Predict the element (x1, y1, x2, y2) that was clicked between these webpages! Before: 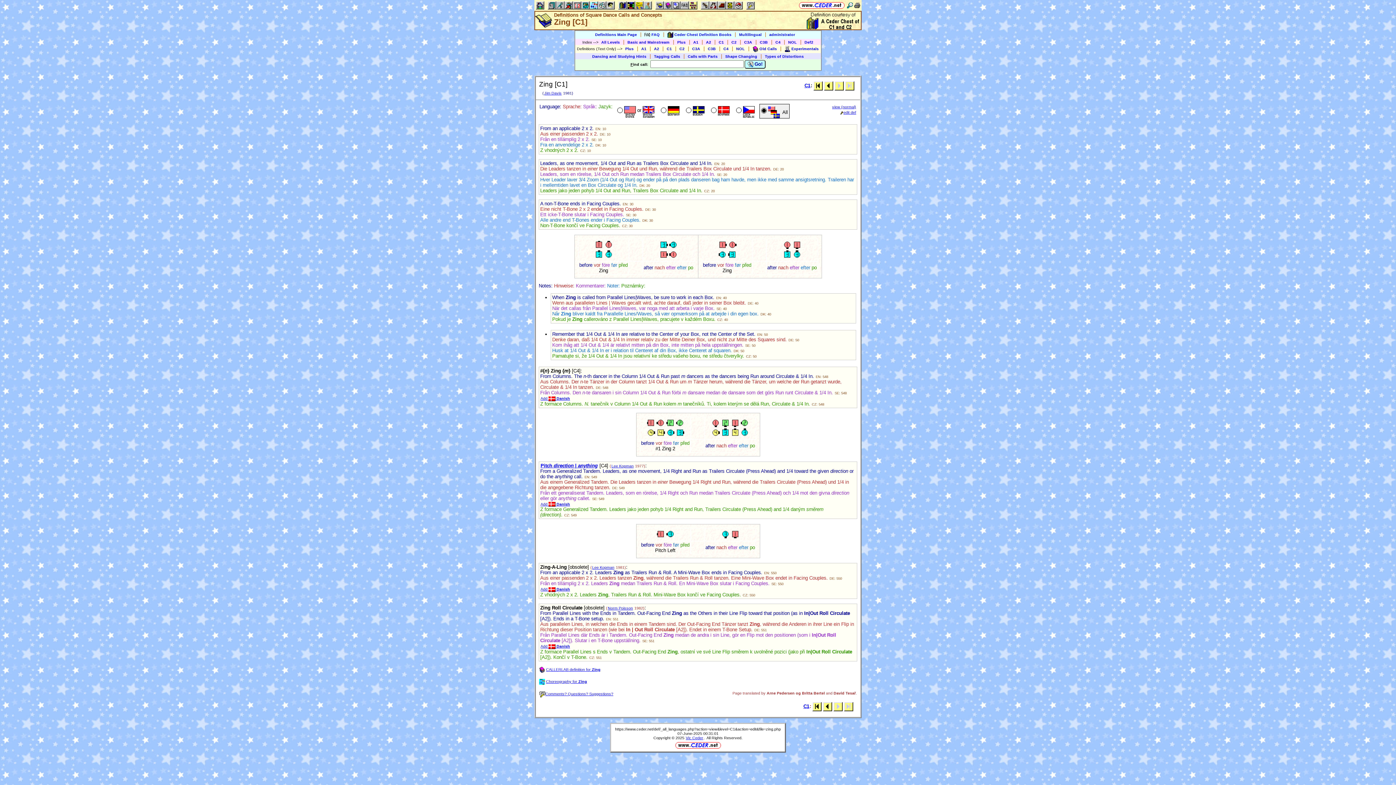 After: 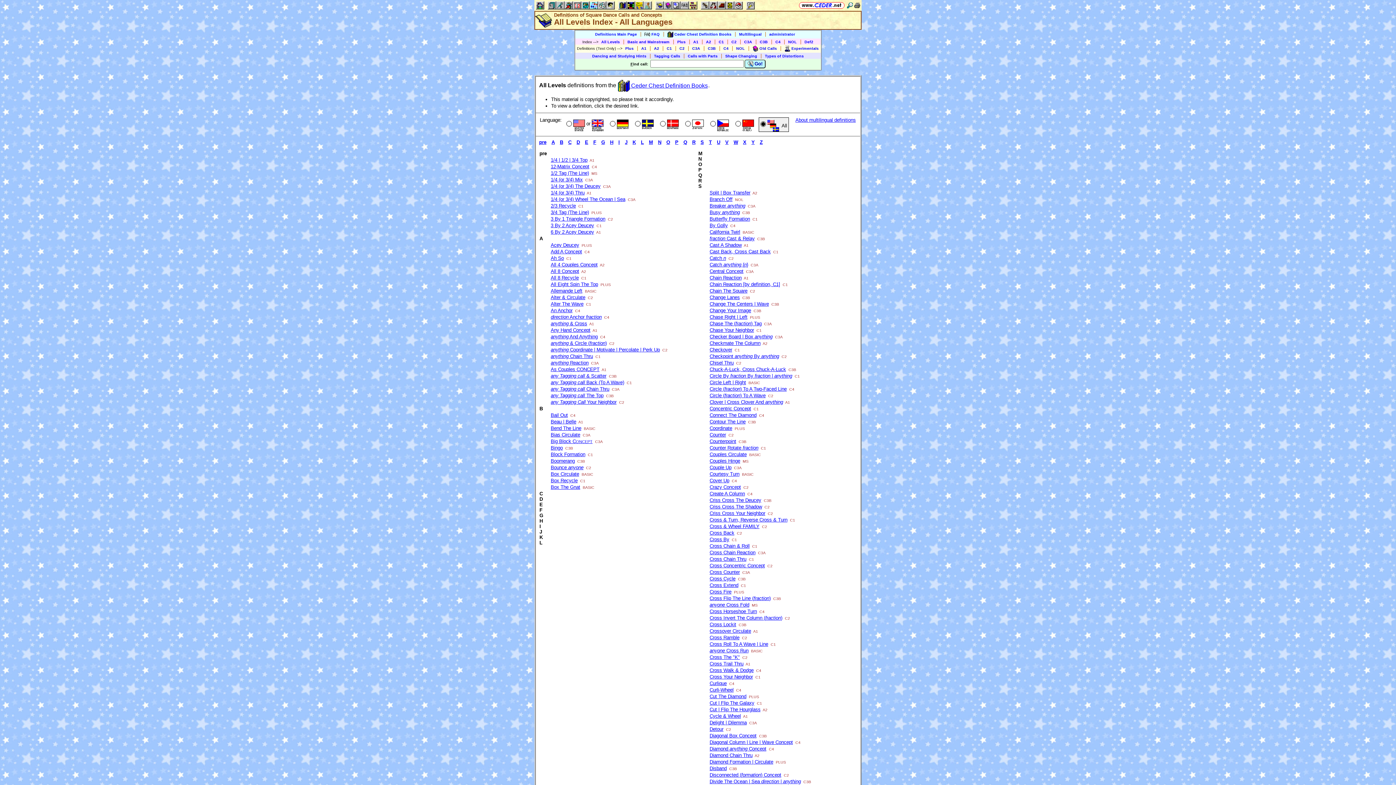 Action: label: All Levels bbox: (601, 40, 620, 44)